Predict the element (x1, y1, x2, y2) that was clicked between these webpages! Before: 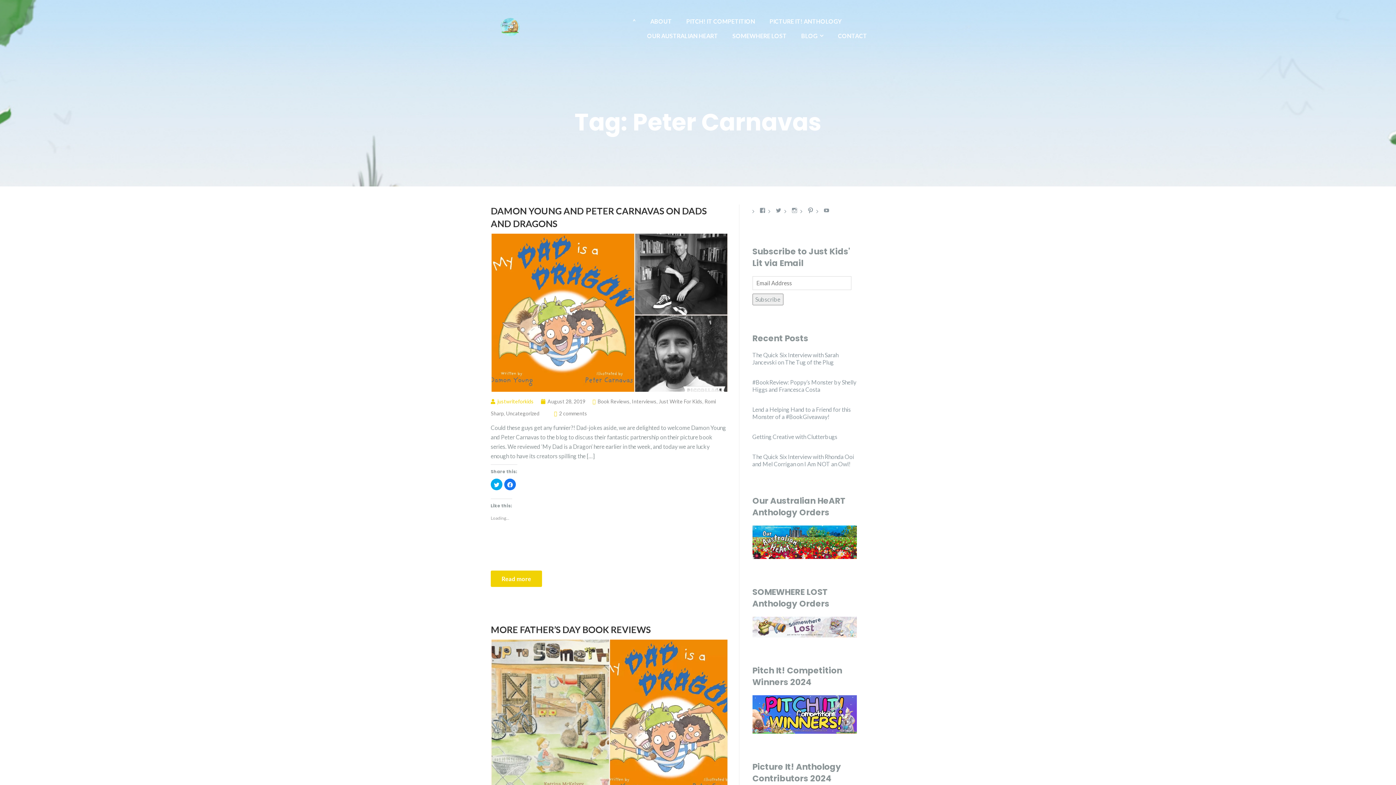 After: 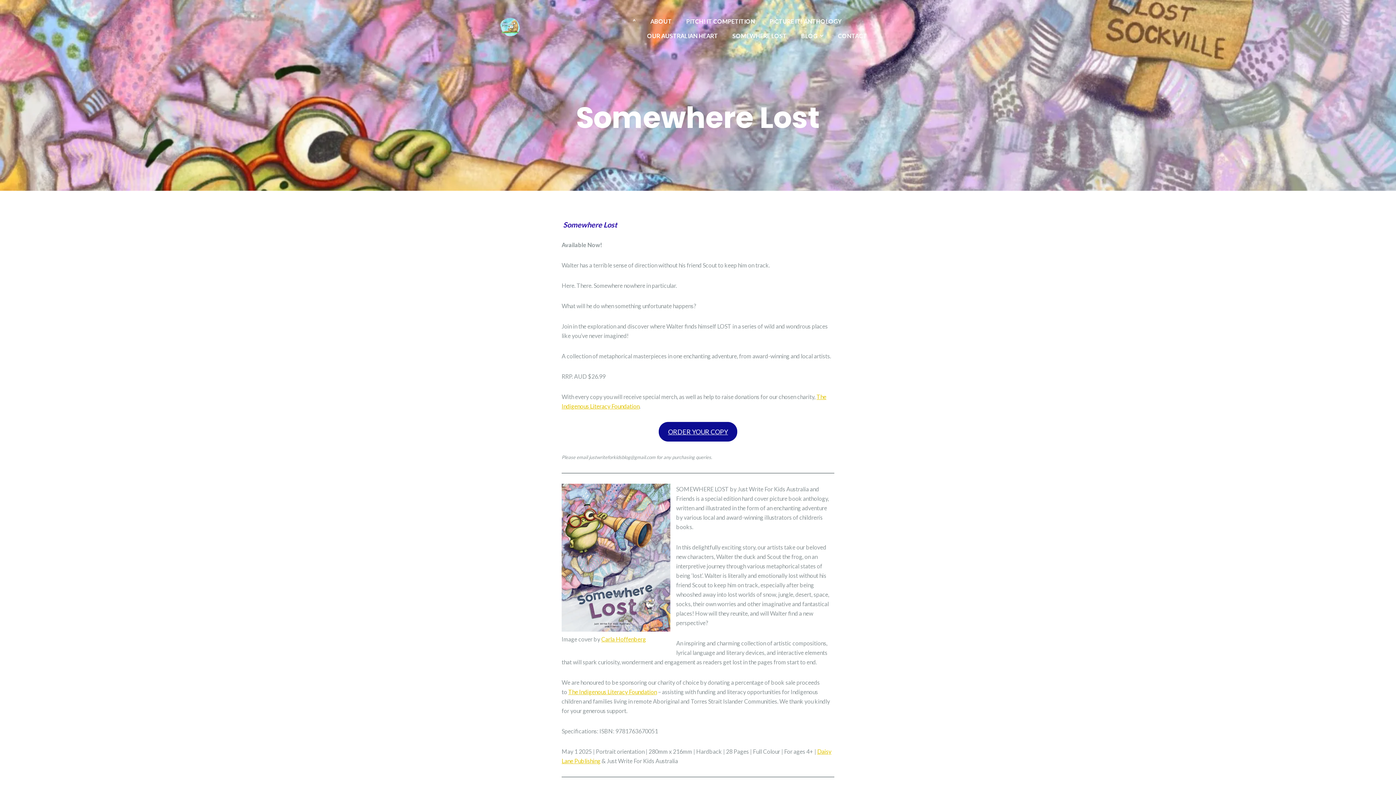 Action: label: SOMEWHERE LOST bbox: (732, 32, 786, 39)